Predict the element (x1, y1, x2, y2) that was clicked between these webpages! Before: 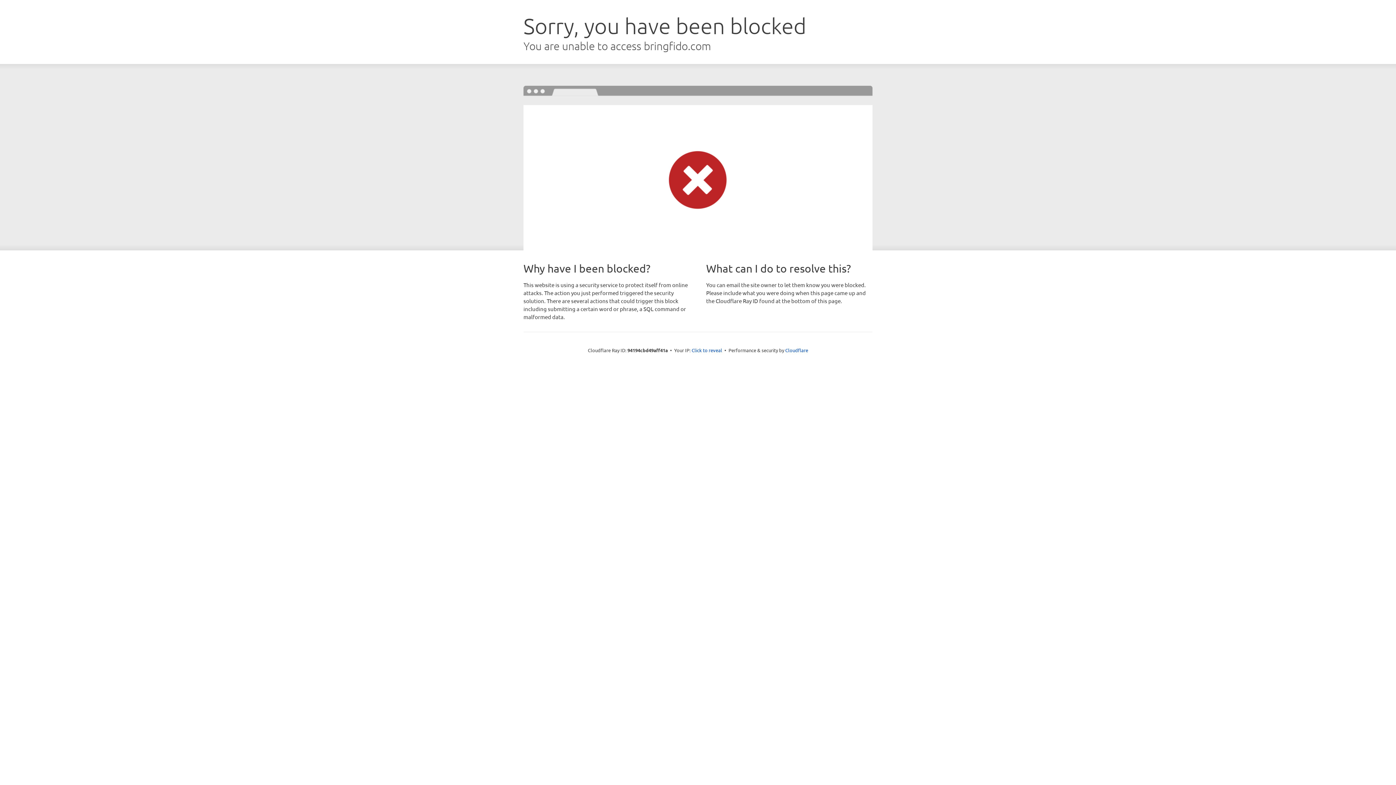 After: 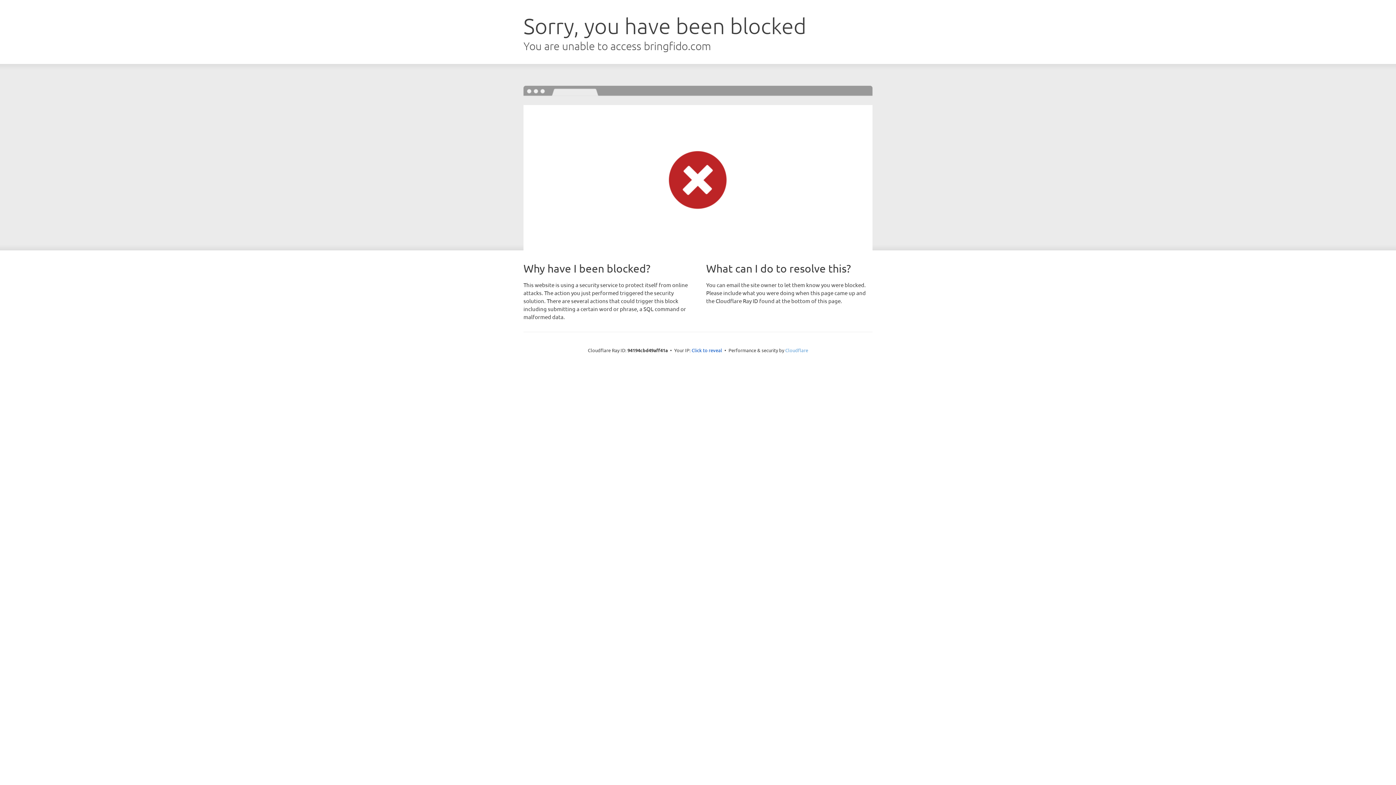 Action: label: Cloudflare bbox: (785, 347, 808, 353)